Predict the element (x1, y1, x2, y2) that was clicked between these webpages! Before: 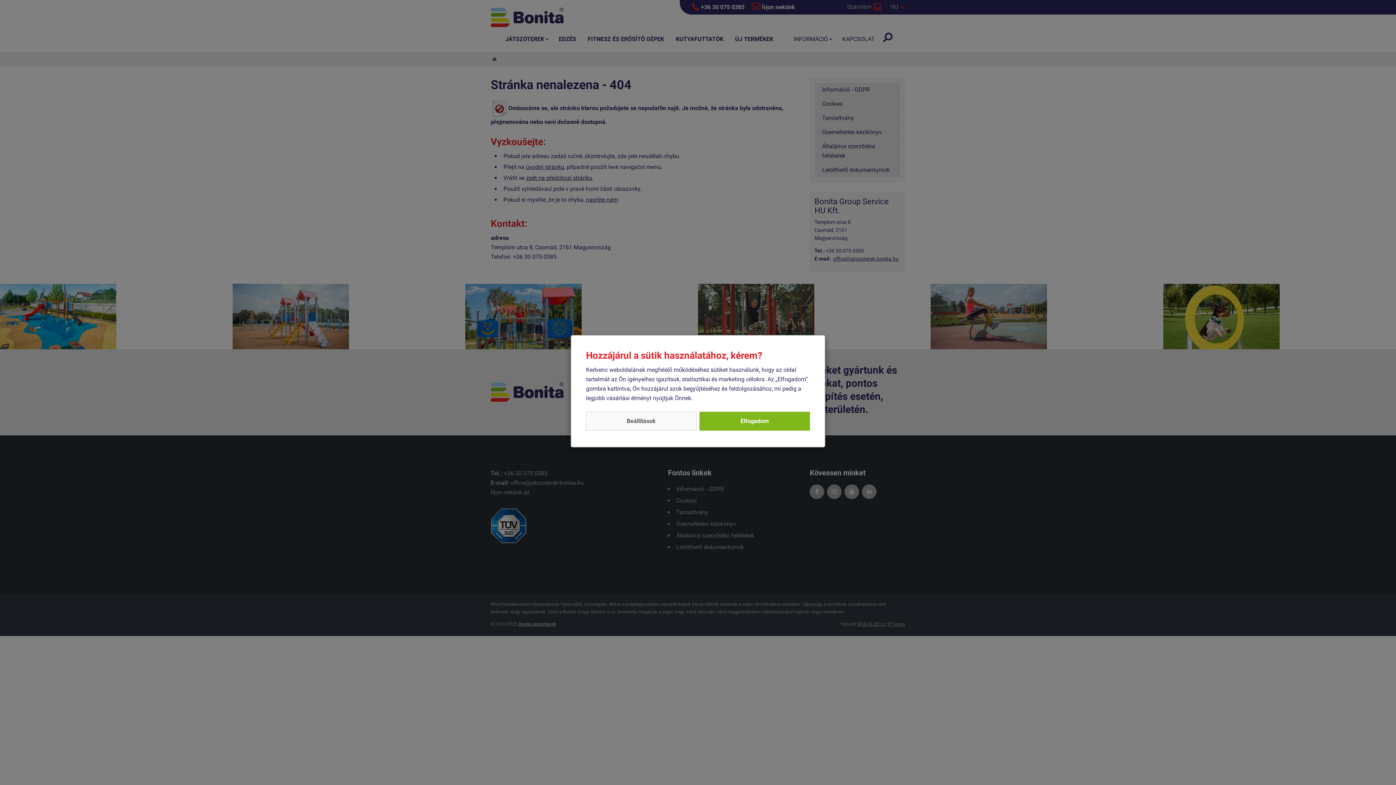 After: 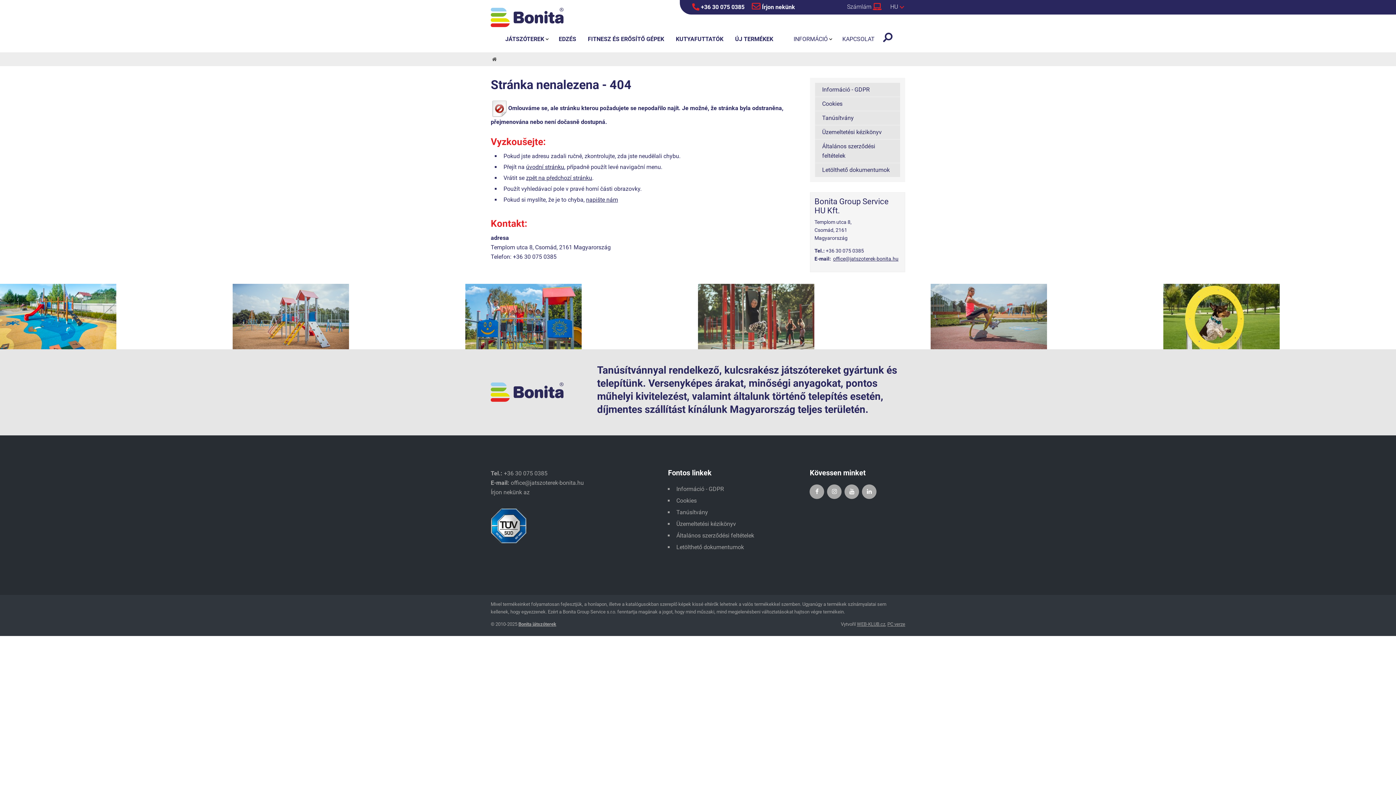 Action: label: Elfogadom bbox: (699, 411, 810, 430)